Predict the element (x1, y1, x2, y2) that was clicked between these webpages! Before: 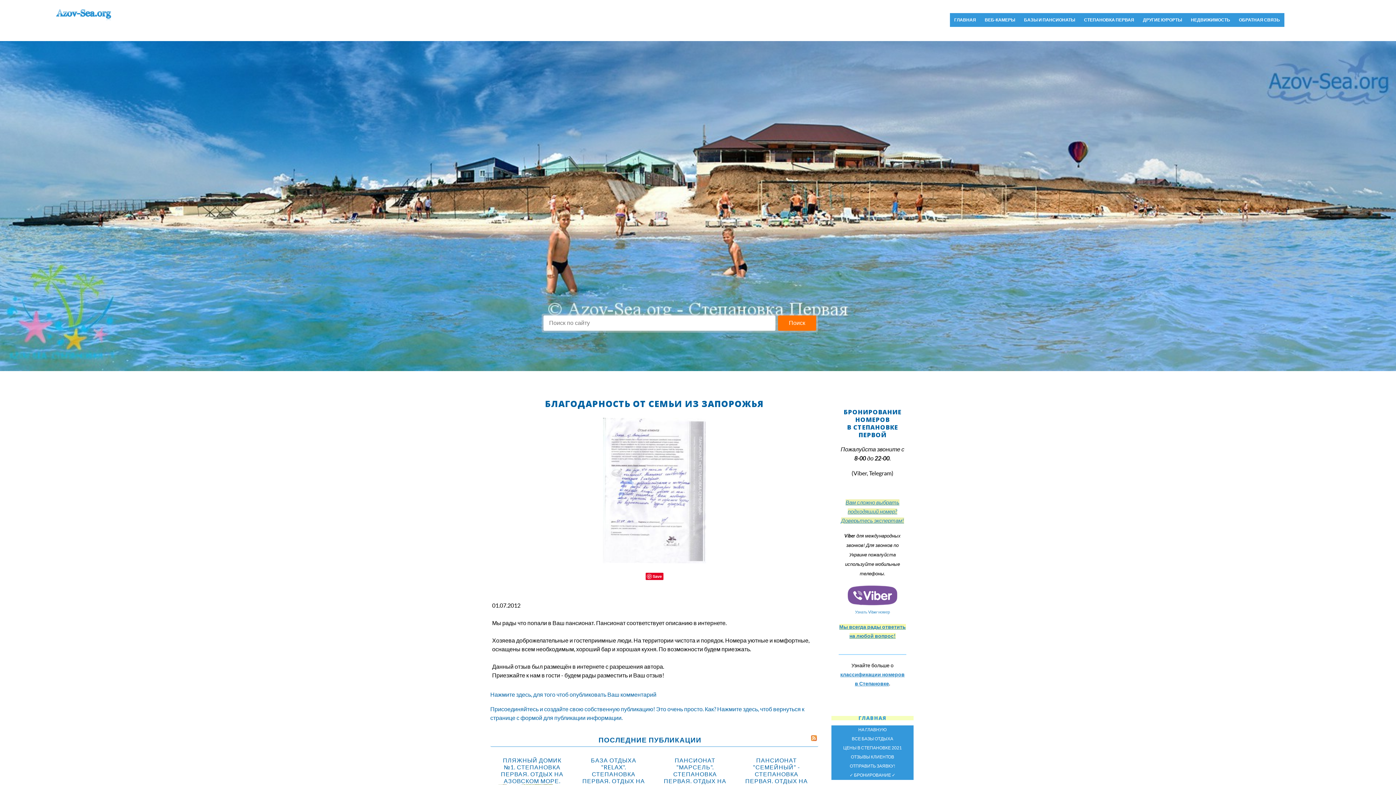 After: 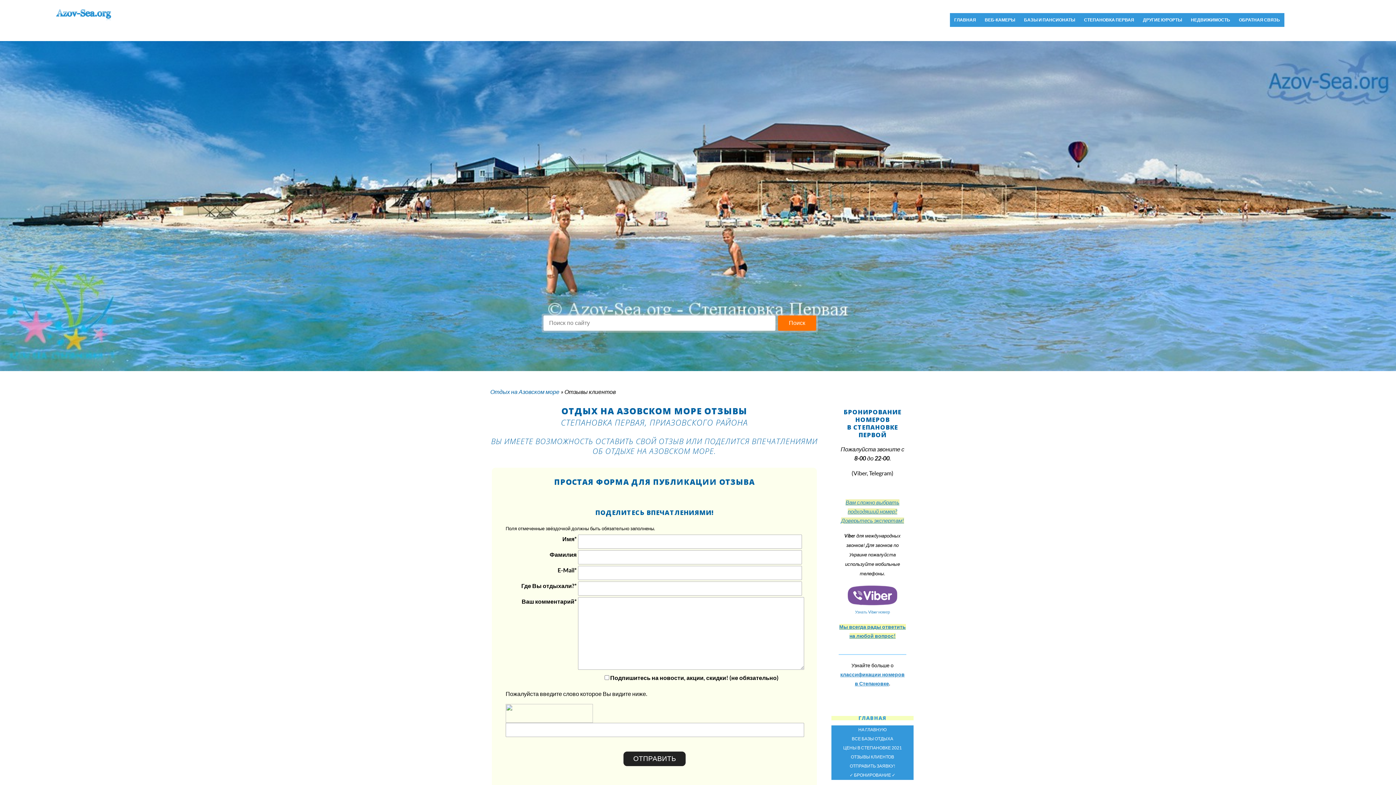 Action: bbox: (831, 753, 913, 762) label: ОТЗЫВЫ КЛИЕНТОВ